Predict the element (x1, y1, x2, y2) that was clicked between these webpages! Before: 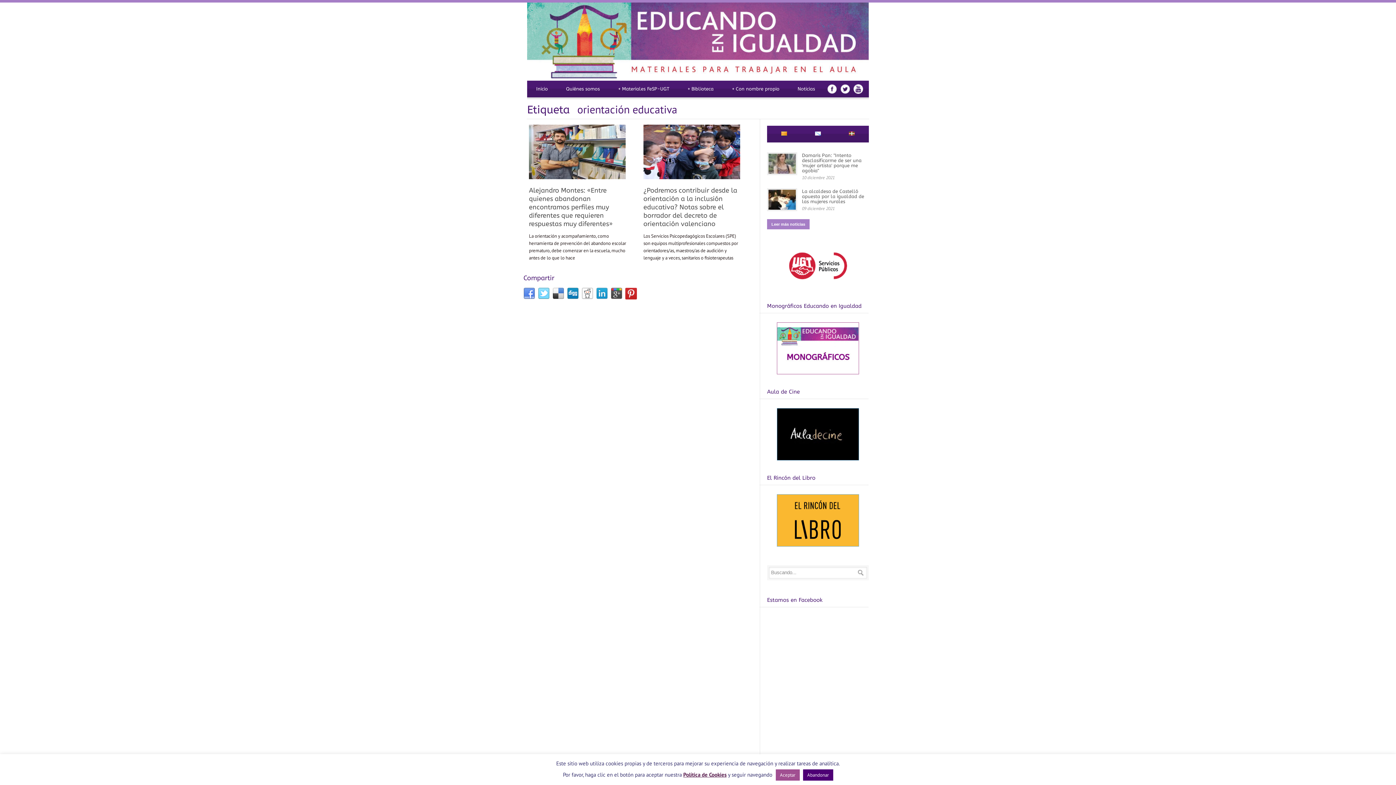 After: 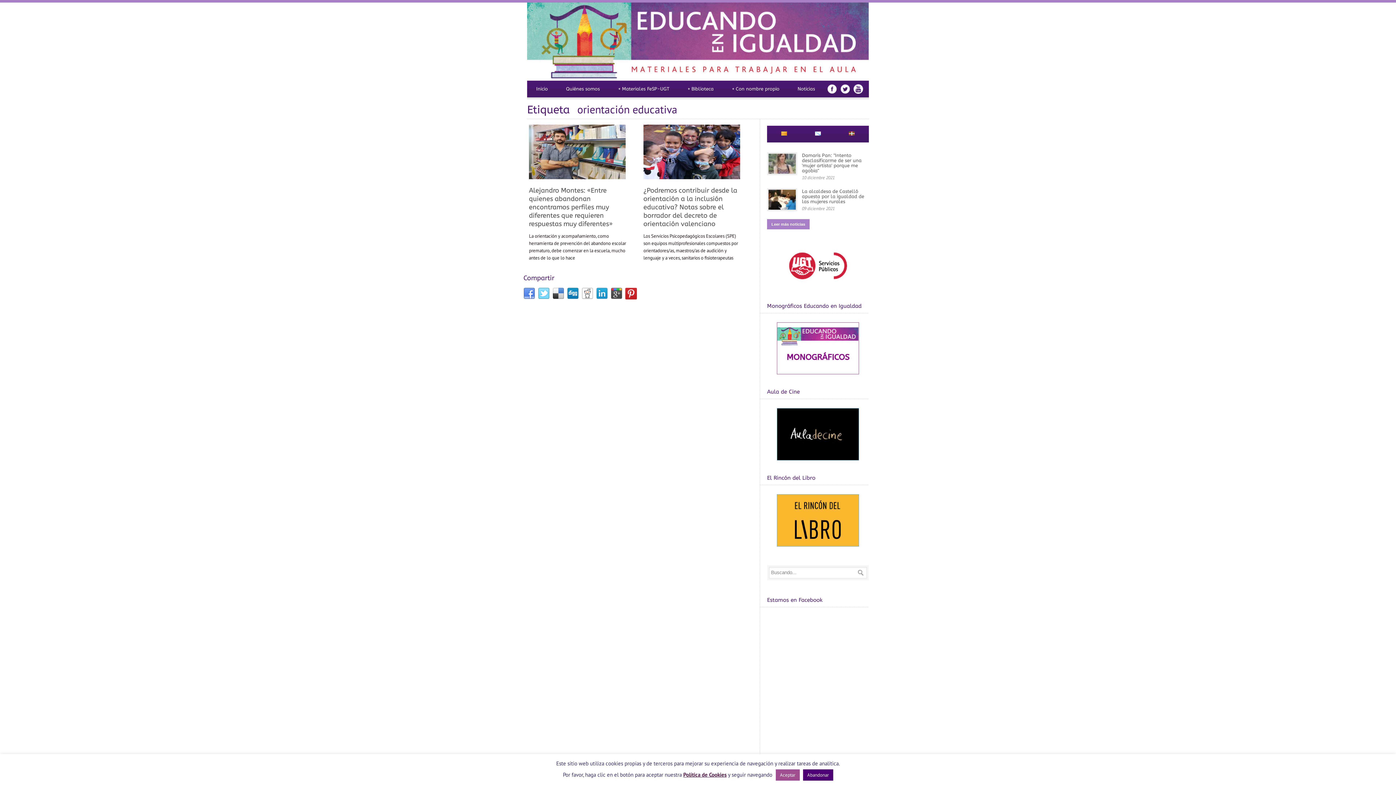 Action: bbox: (788, 279, 847, 285)